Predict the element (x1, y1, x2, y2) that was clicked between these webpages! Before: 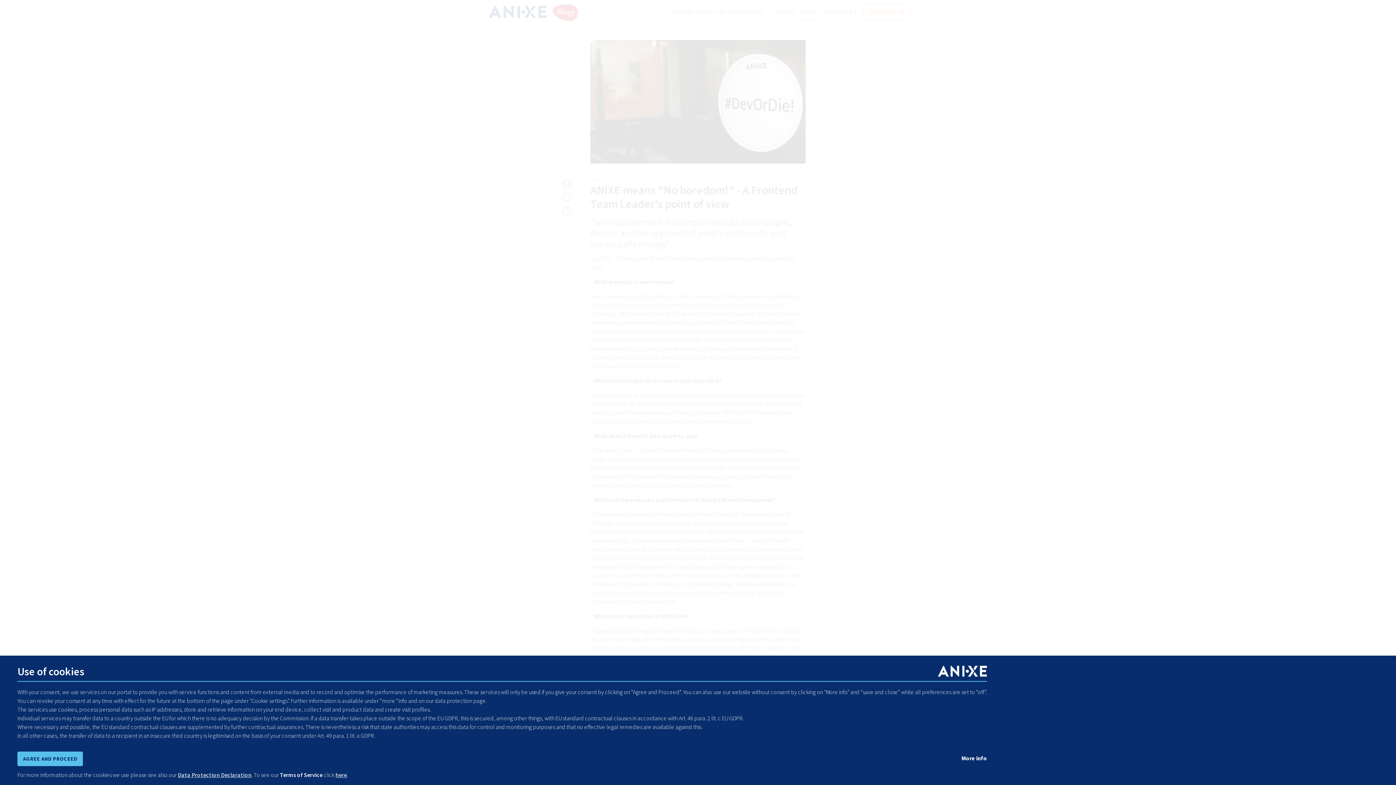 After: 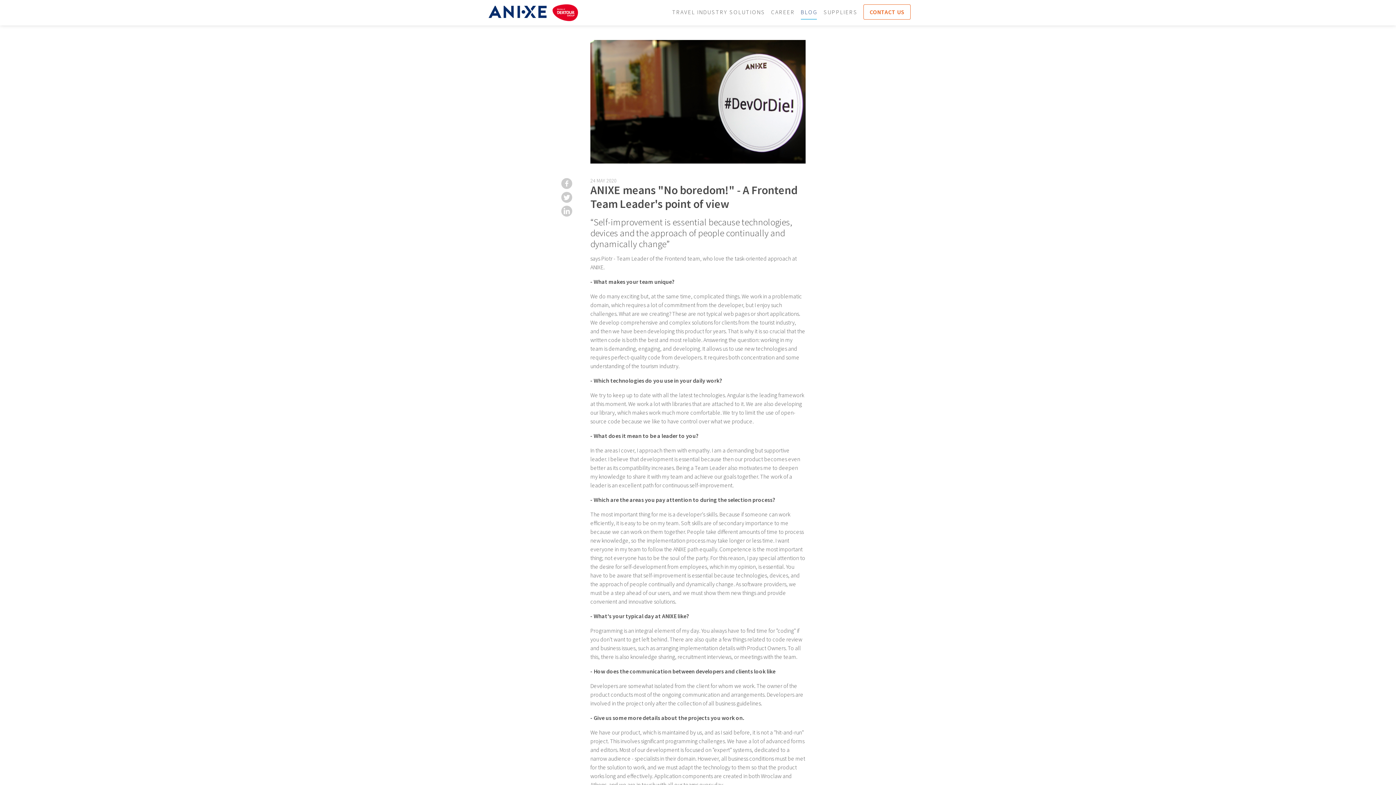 Action: bbox: (17, 752, 82, 766) label: dismiss cookie message